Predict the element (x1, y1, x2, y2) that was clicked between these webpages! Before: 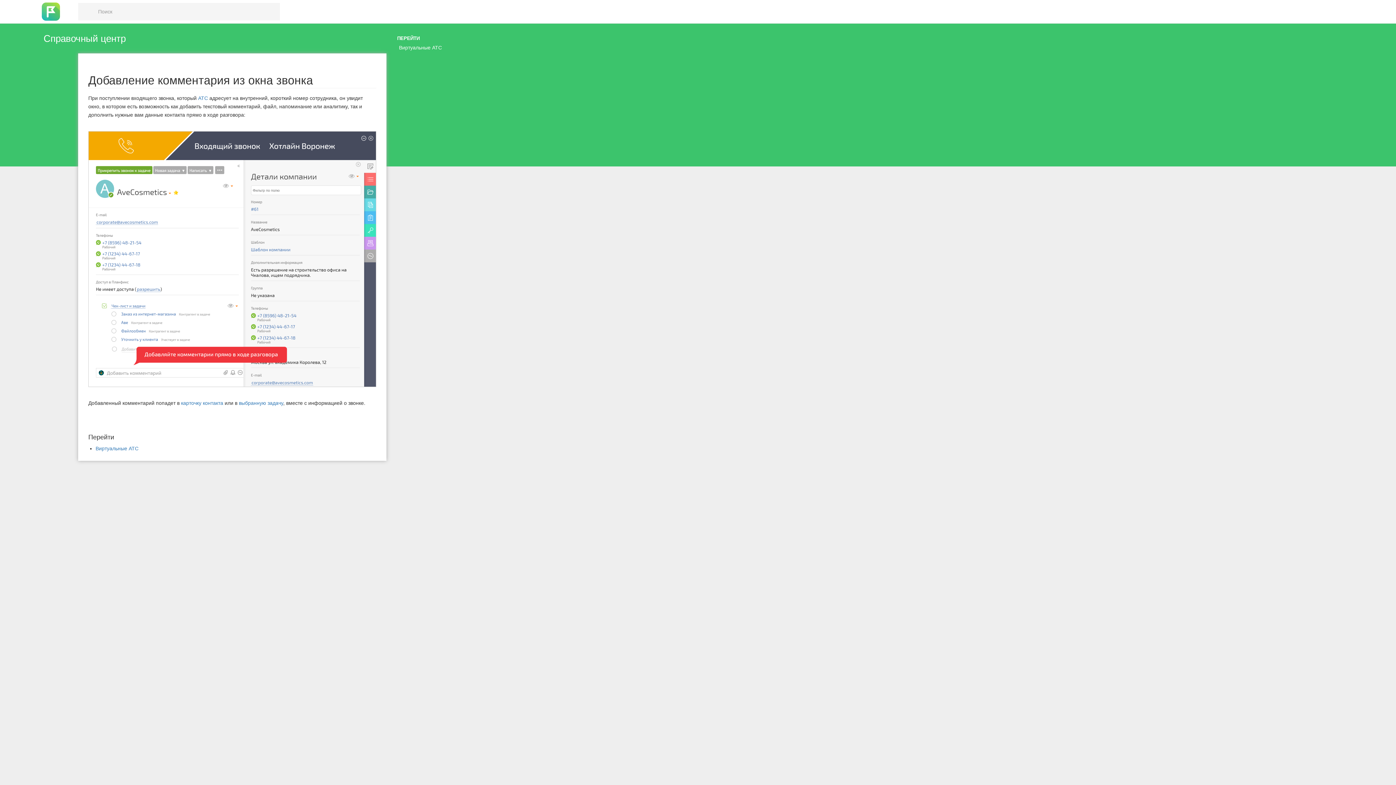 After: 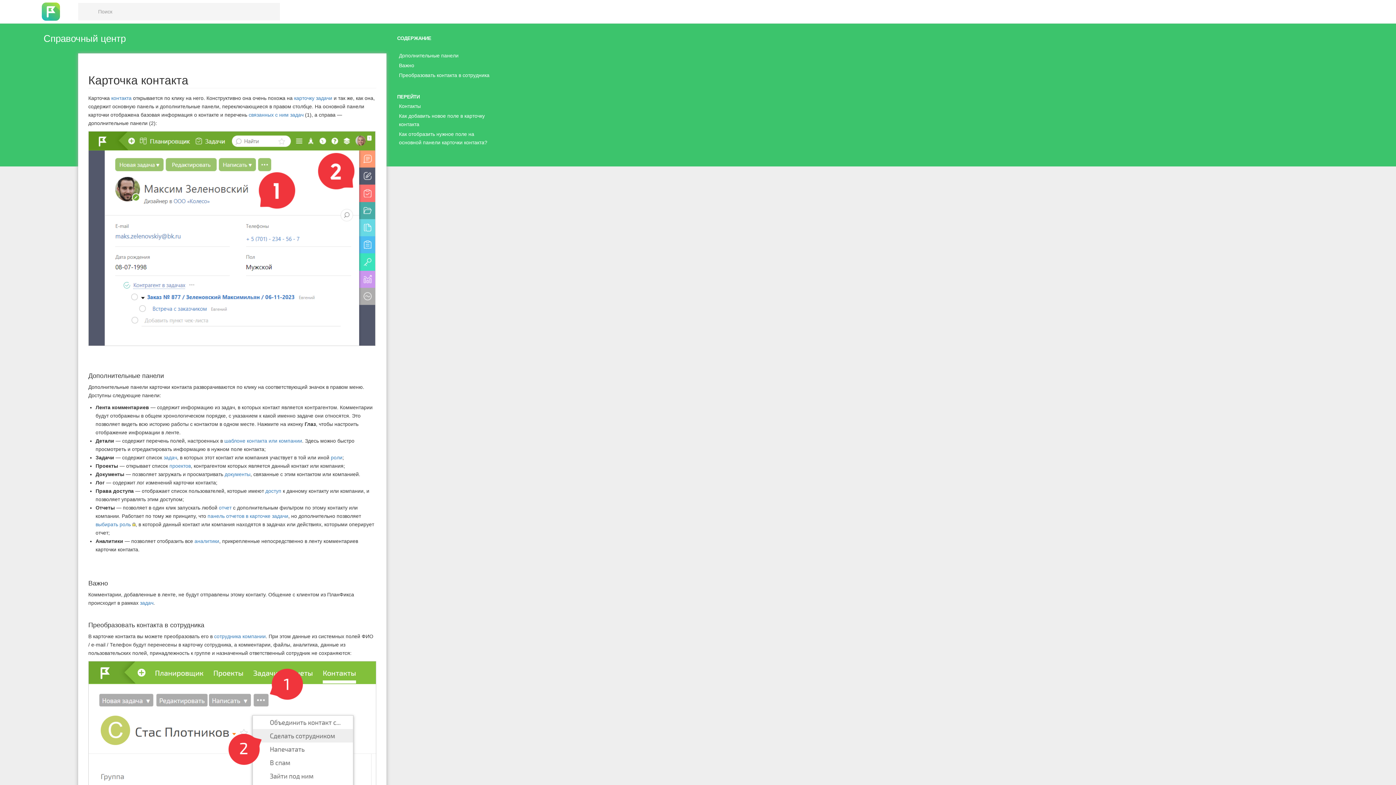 Action: label: карточку контакта bbox: (181, 400, 223, 406)